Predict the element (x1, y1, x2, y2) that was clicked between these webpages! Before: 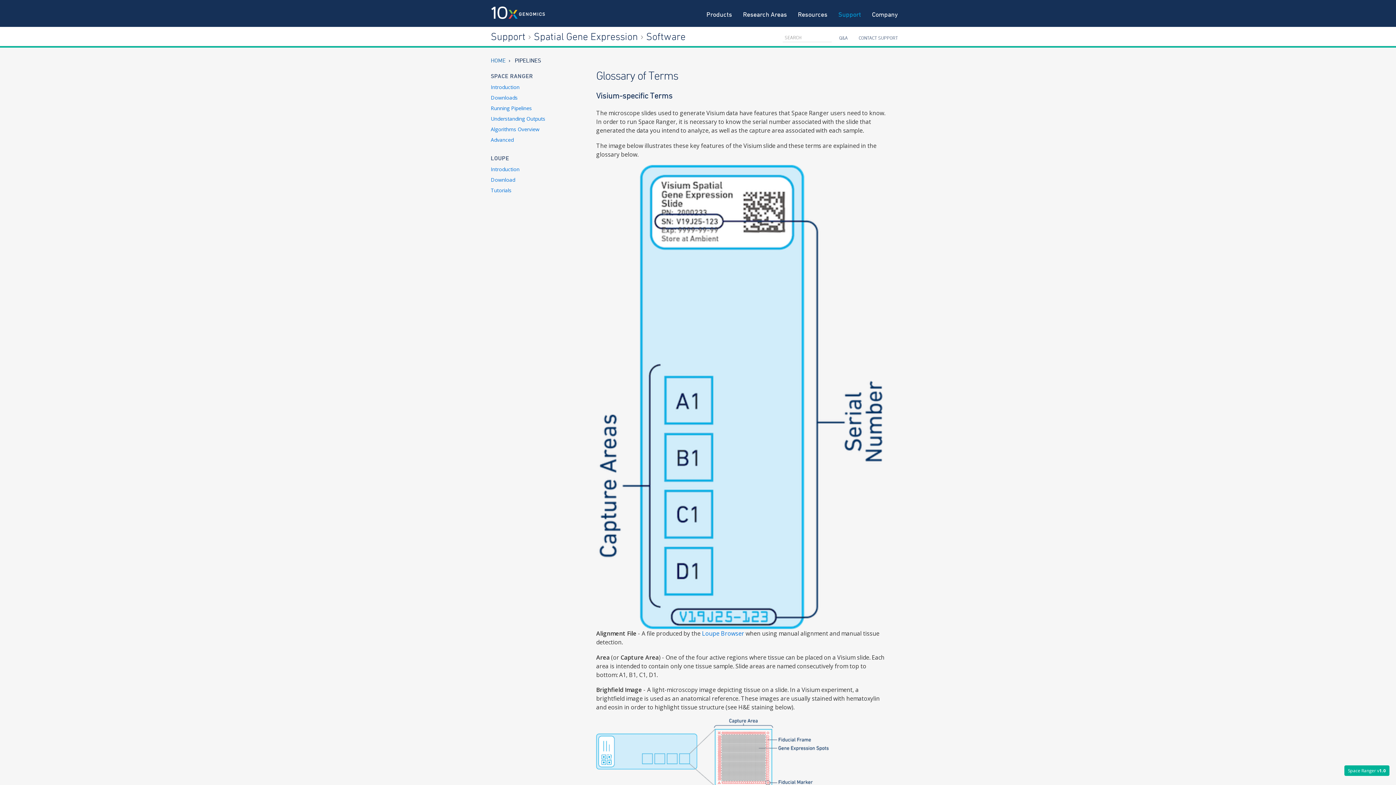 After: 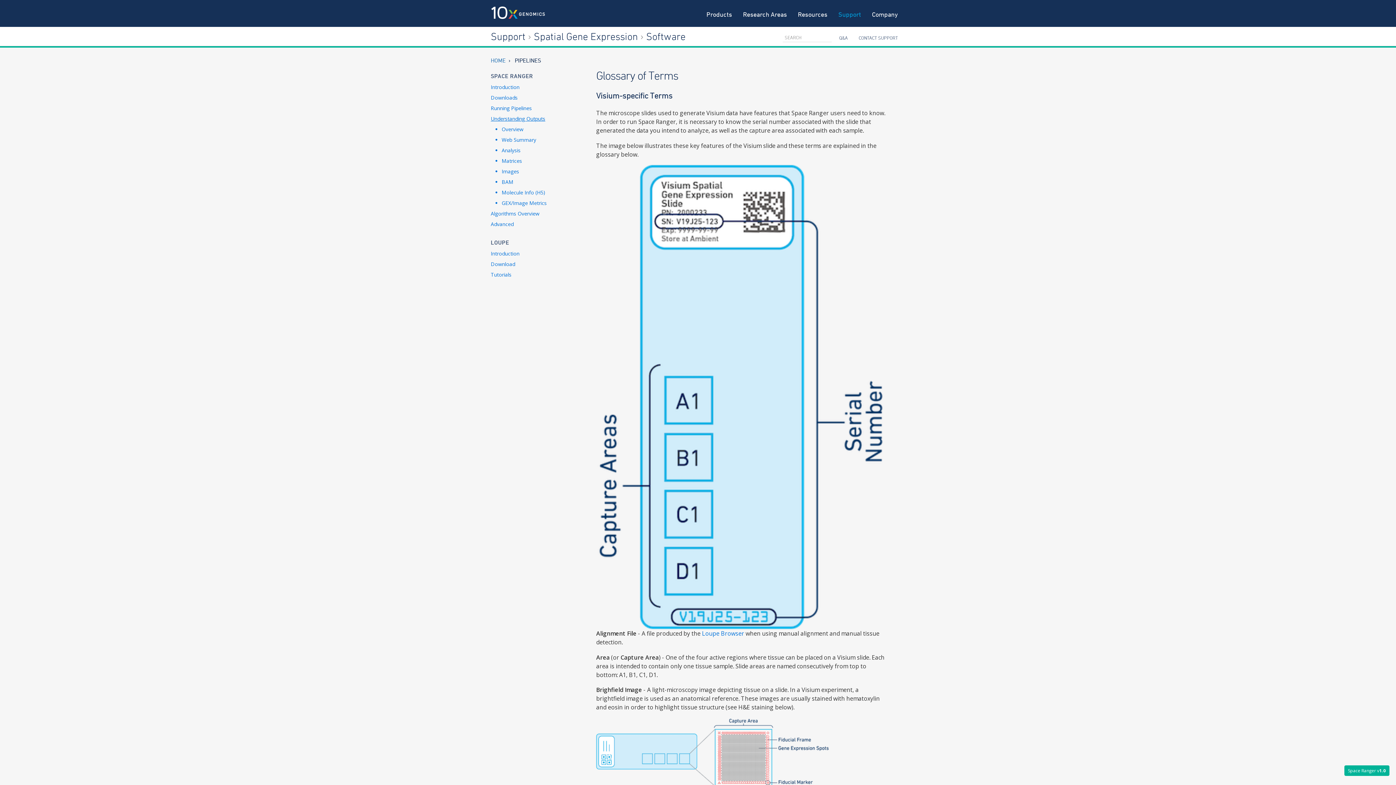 Action: bbox: (490, 115, 545, 122) label: Understanding Outputs